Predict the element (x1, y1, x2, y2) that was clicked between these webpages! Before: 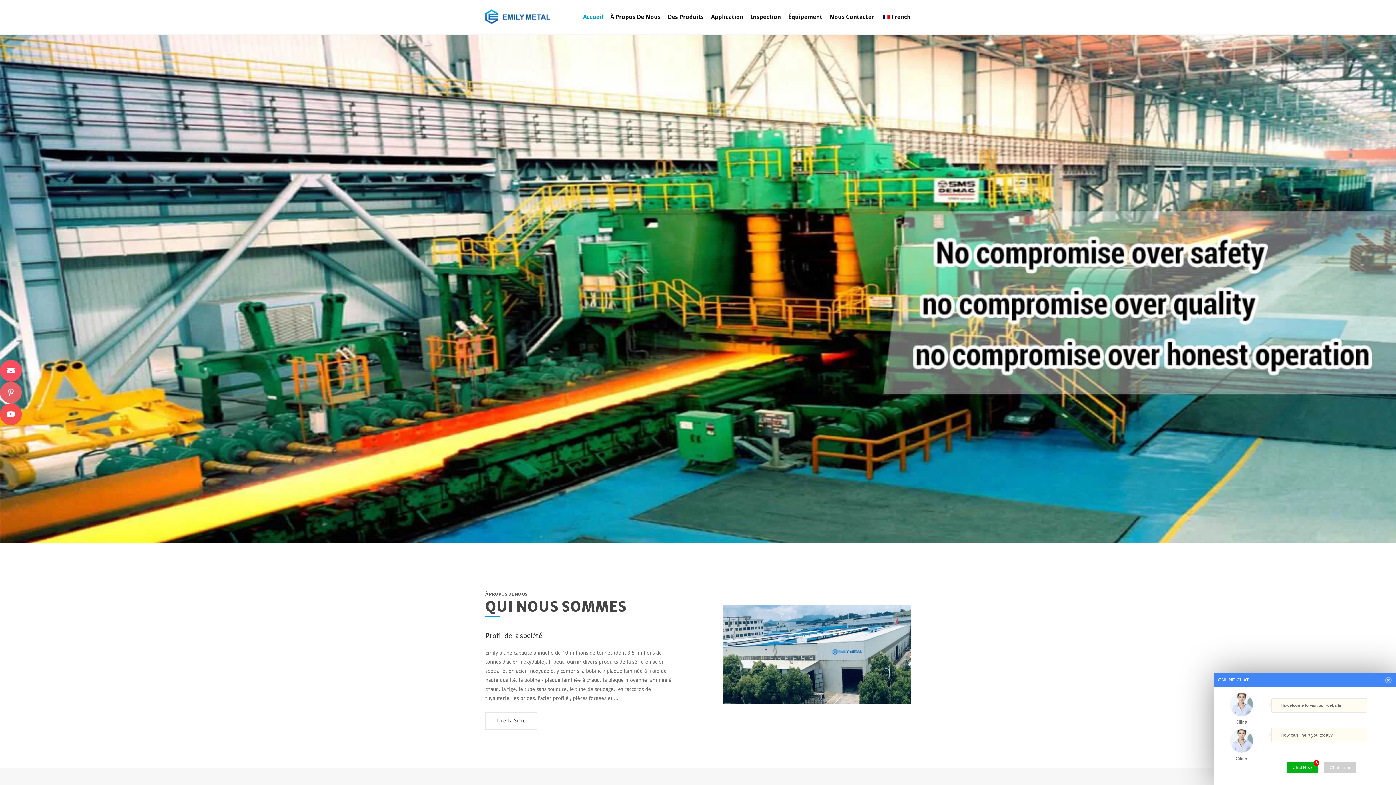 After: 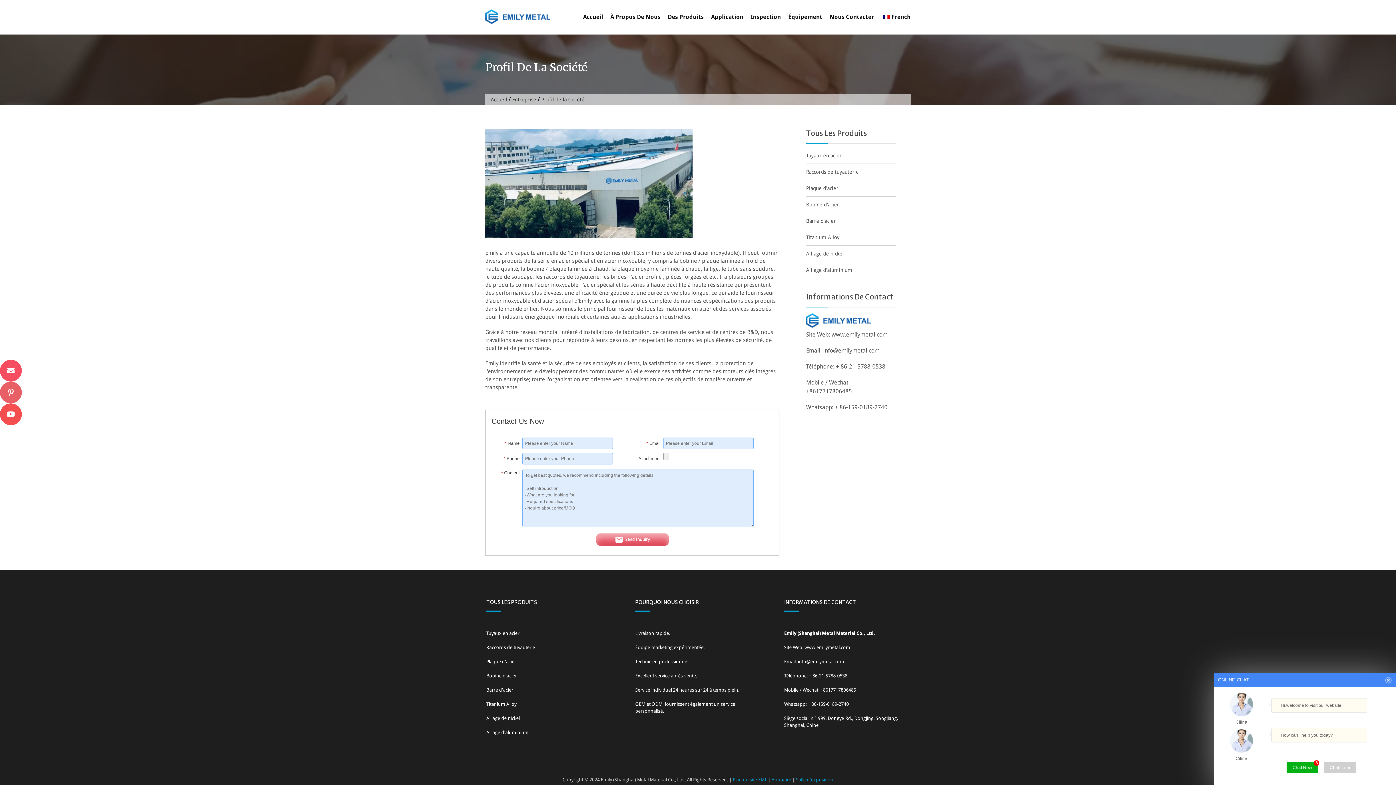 Action: bbox: (467, 712, 519, 730) label: Lire La Suite